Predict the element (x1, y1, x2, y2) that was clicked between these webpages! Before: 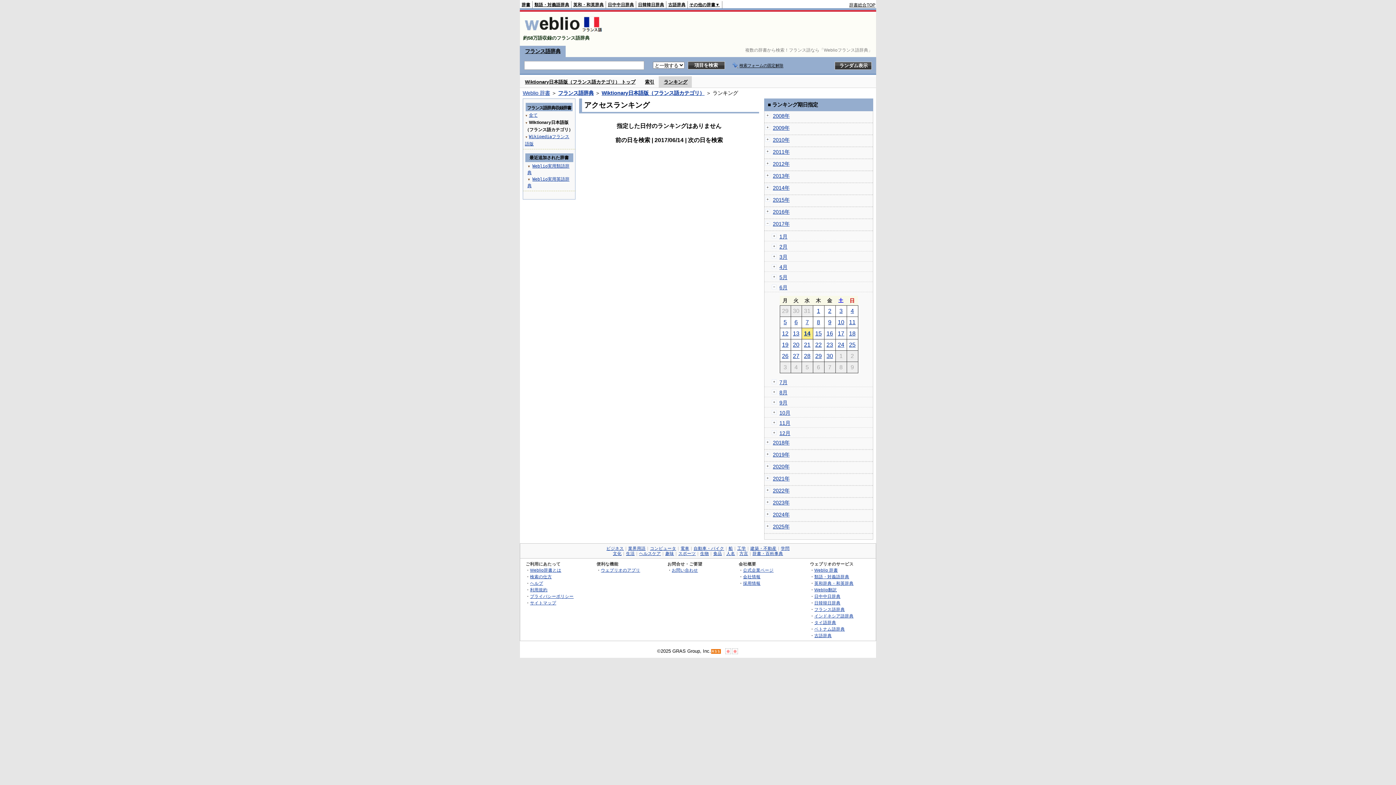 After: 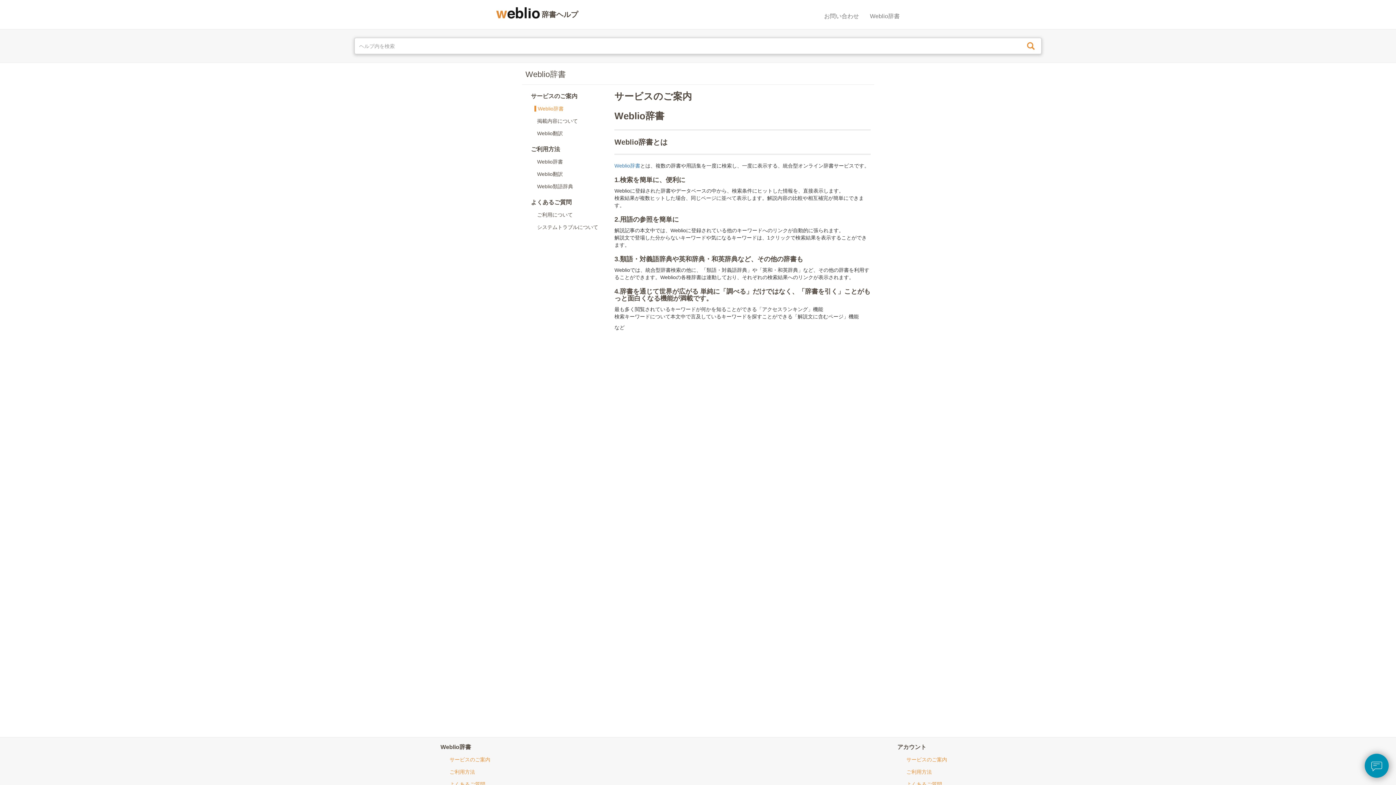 Action: bbox: (530, 568, 561, 572) label: Weblio辞書とは